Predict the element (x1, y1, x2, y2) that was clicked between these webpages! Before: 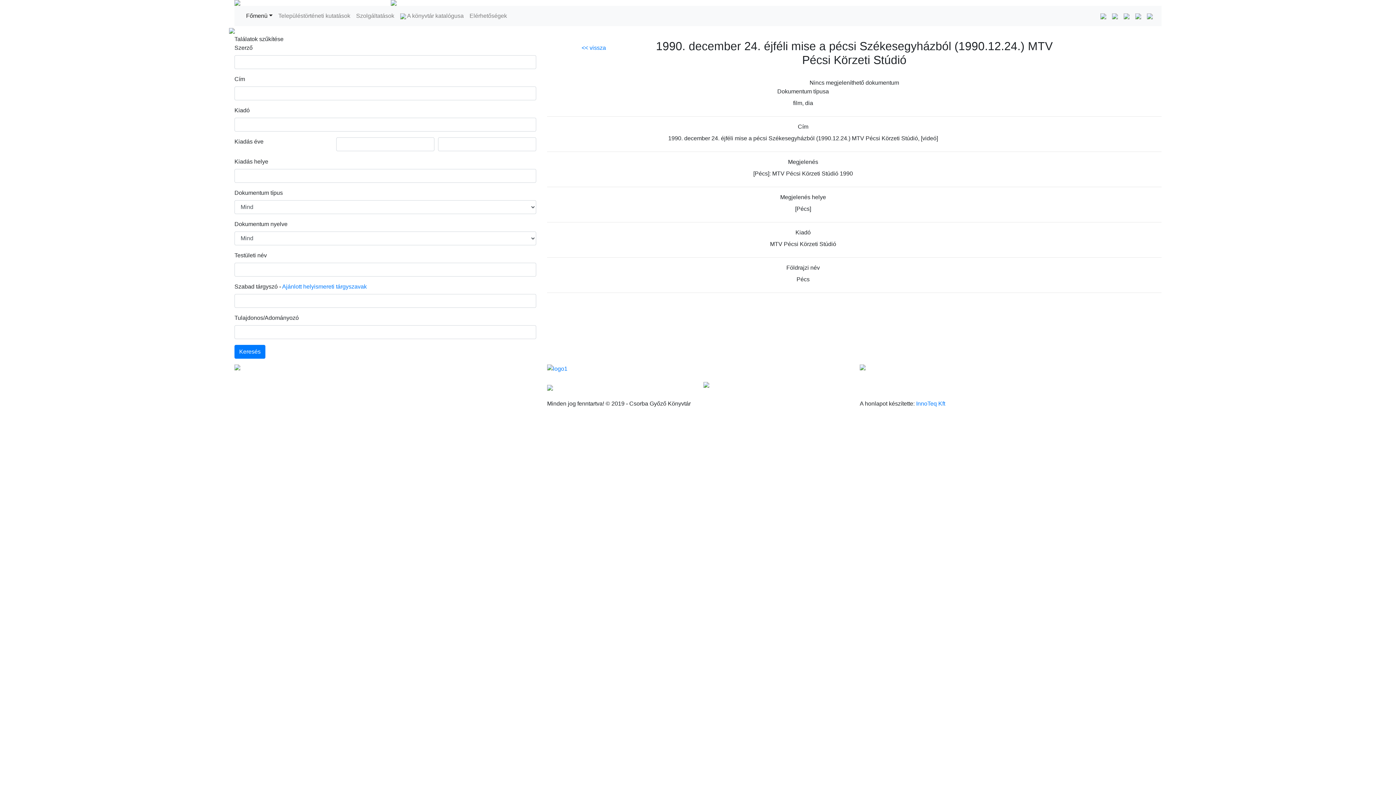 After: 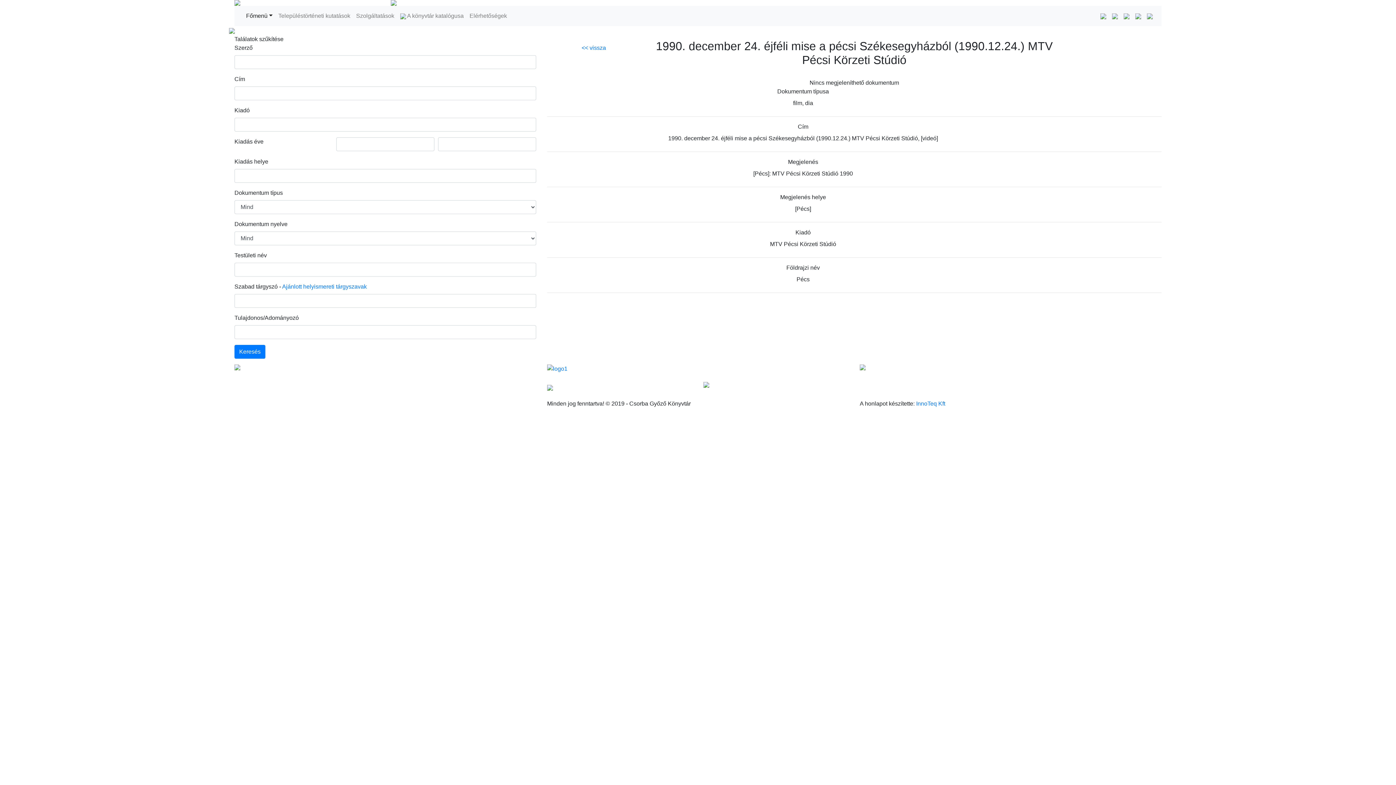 Action: bbox: (1132, 8, 1144, 23)